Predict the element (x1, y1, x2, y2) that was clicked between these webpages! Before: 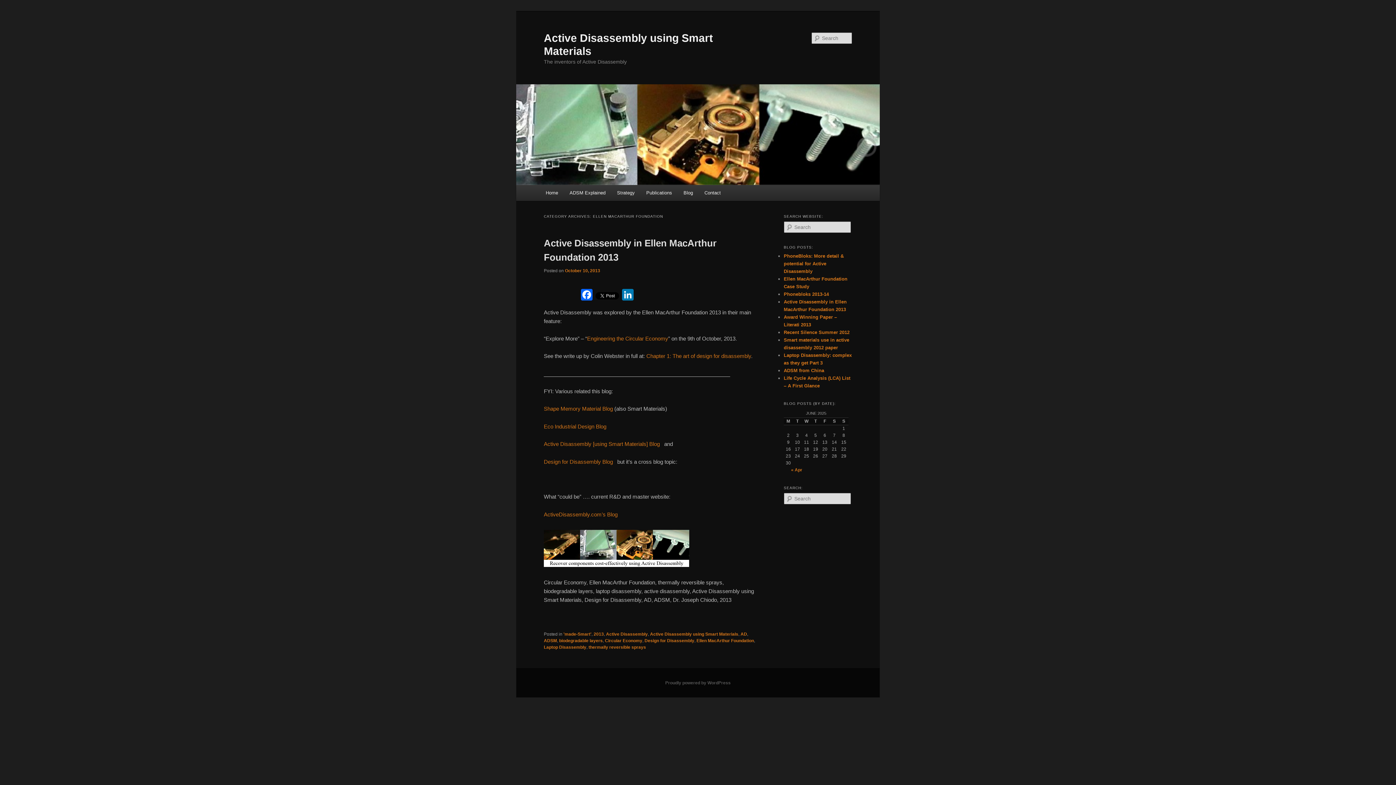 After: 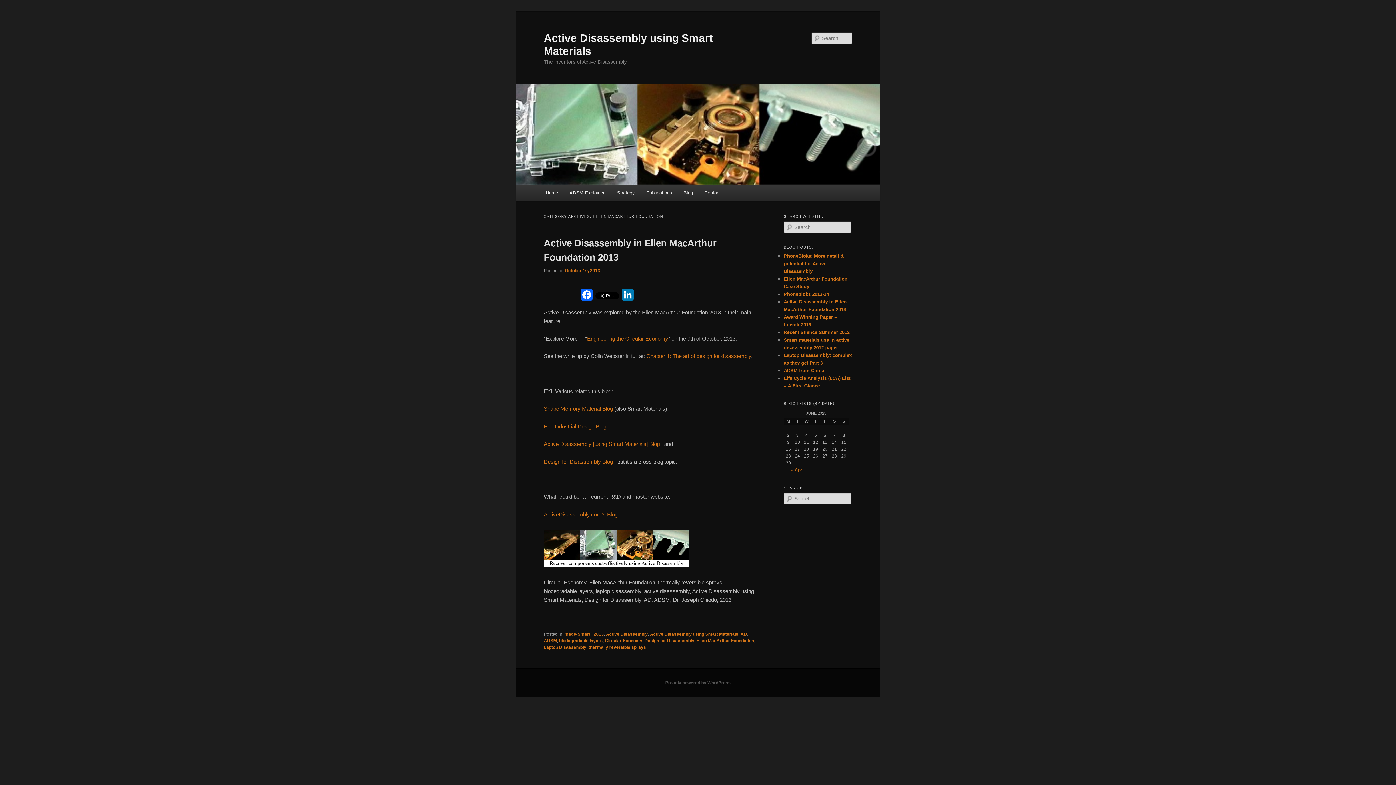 Action: bbox: (544, 458, 613, 464) label: Design for Disassembly Blog